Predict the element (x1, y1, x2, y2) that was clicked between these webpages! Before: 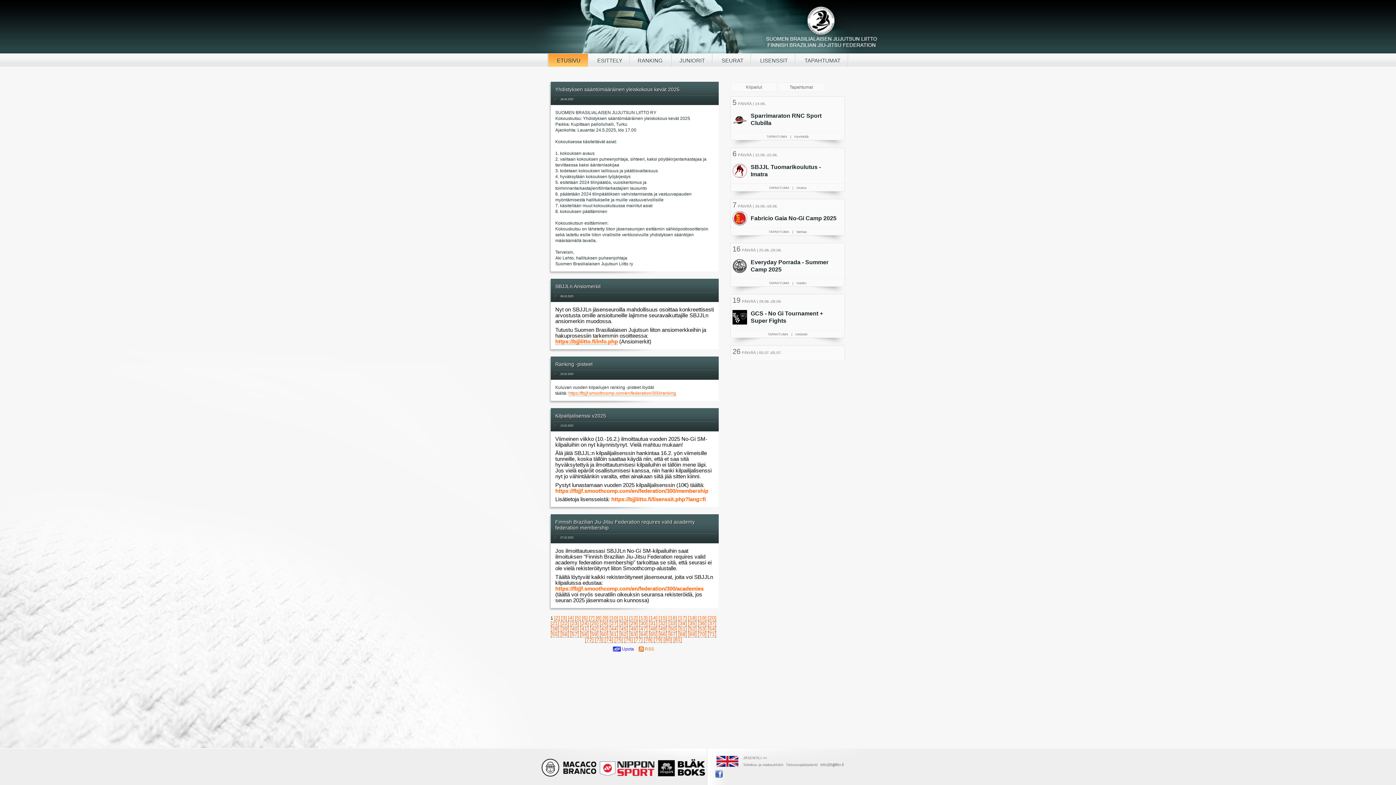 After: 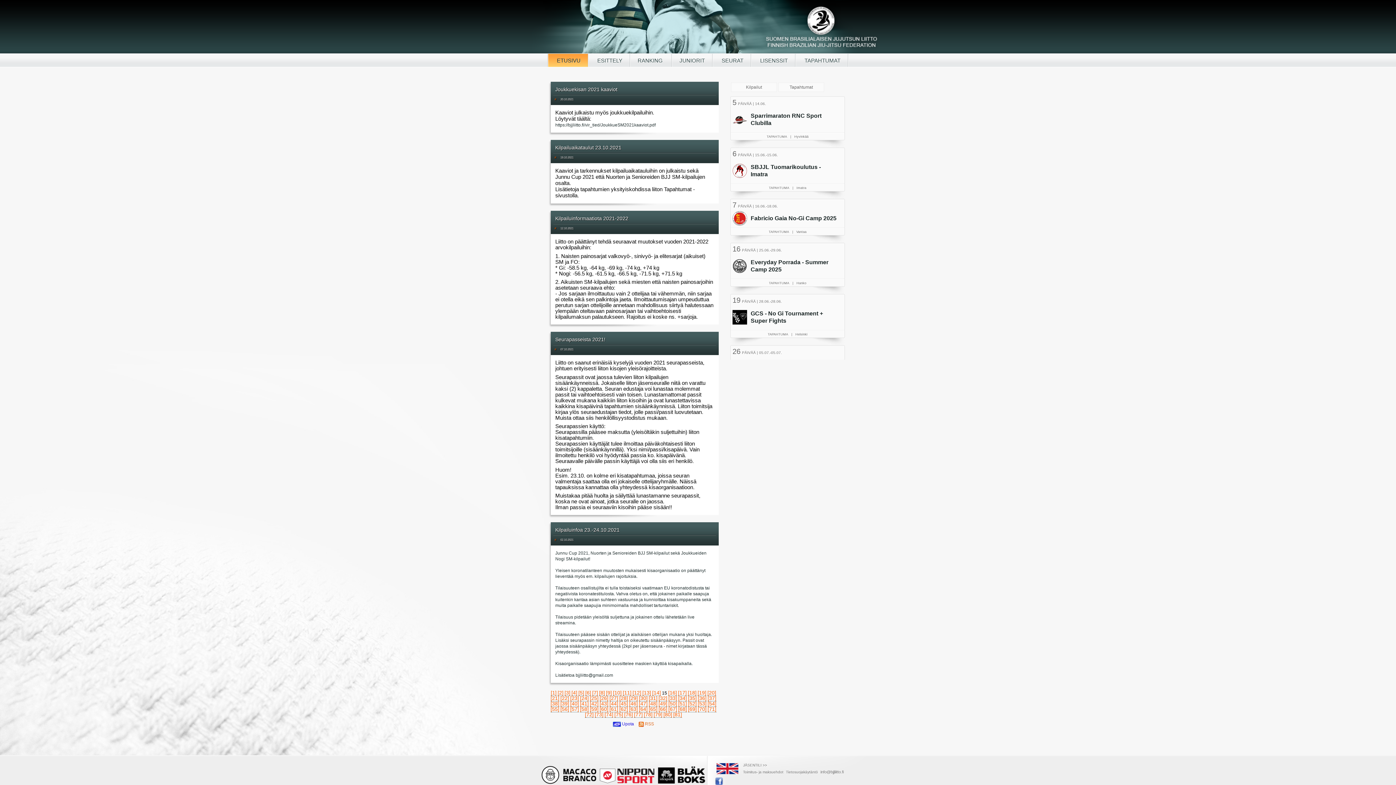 Action: label: [15] bbox: (658, 615, 667, 621)